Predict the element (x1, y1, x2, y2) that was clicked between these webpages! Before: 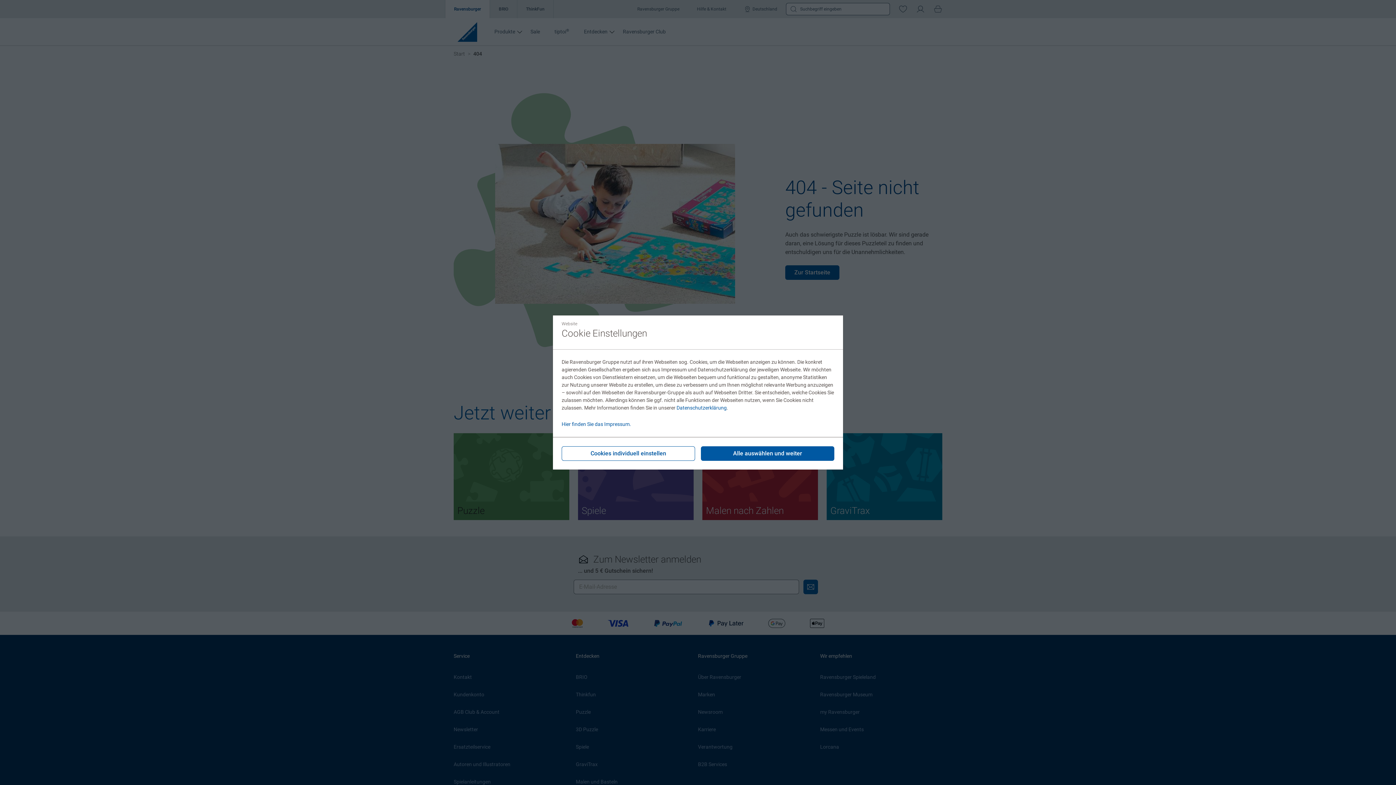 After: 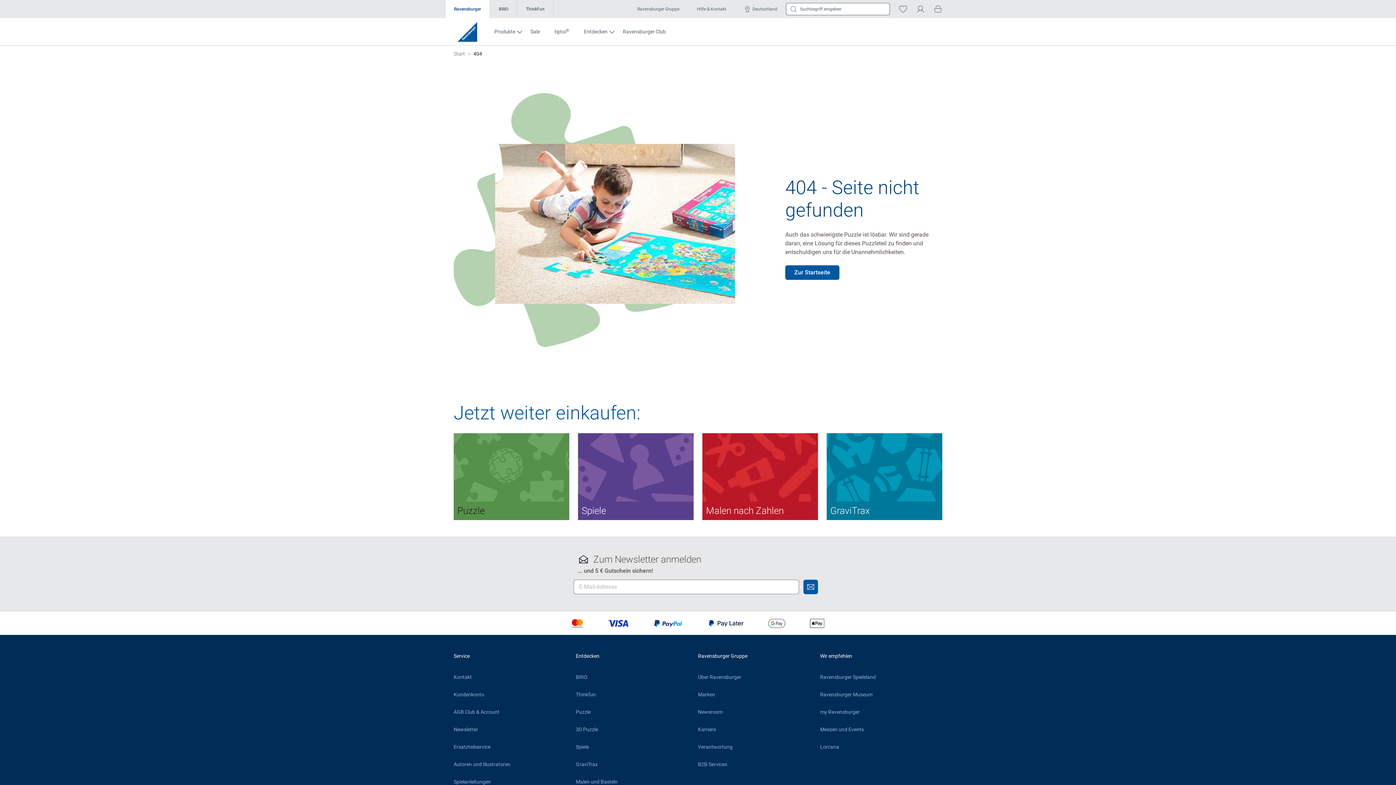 Action: label: Alle auswählen und weiter bbox: (701, 446, 834, 461)